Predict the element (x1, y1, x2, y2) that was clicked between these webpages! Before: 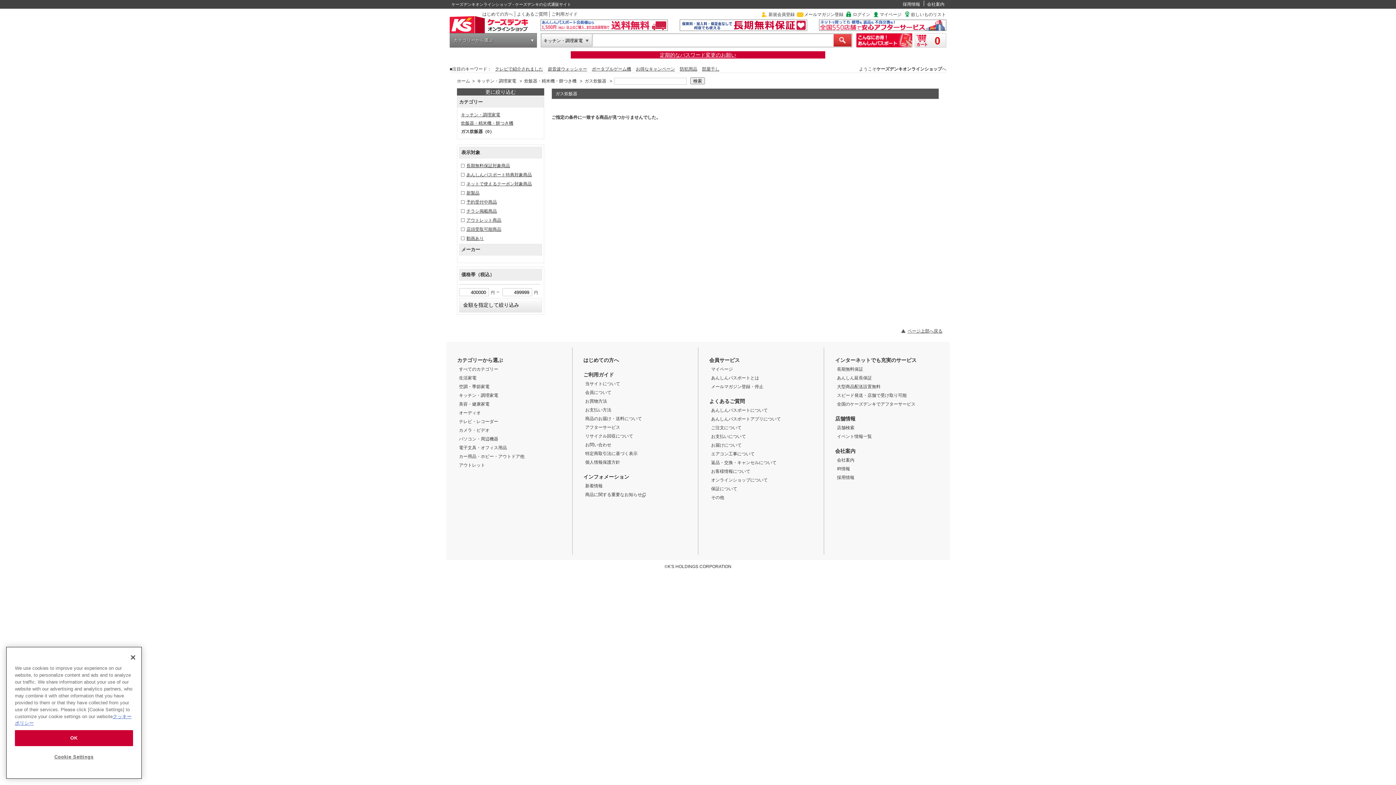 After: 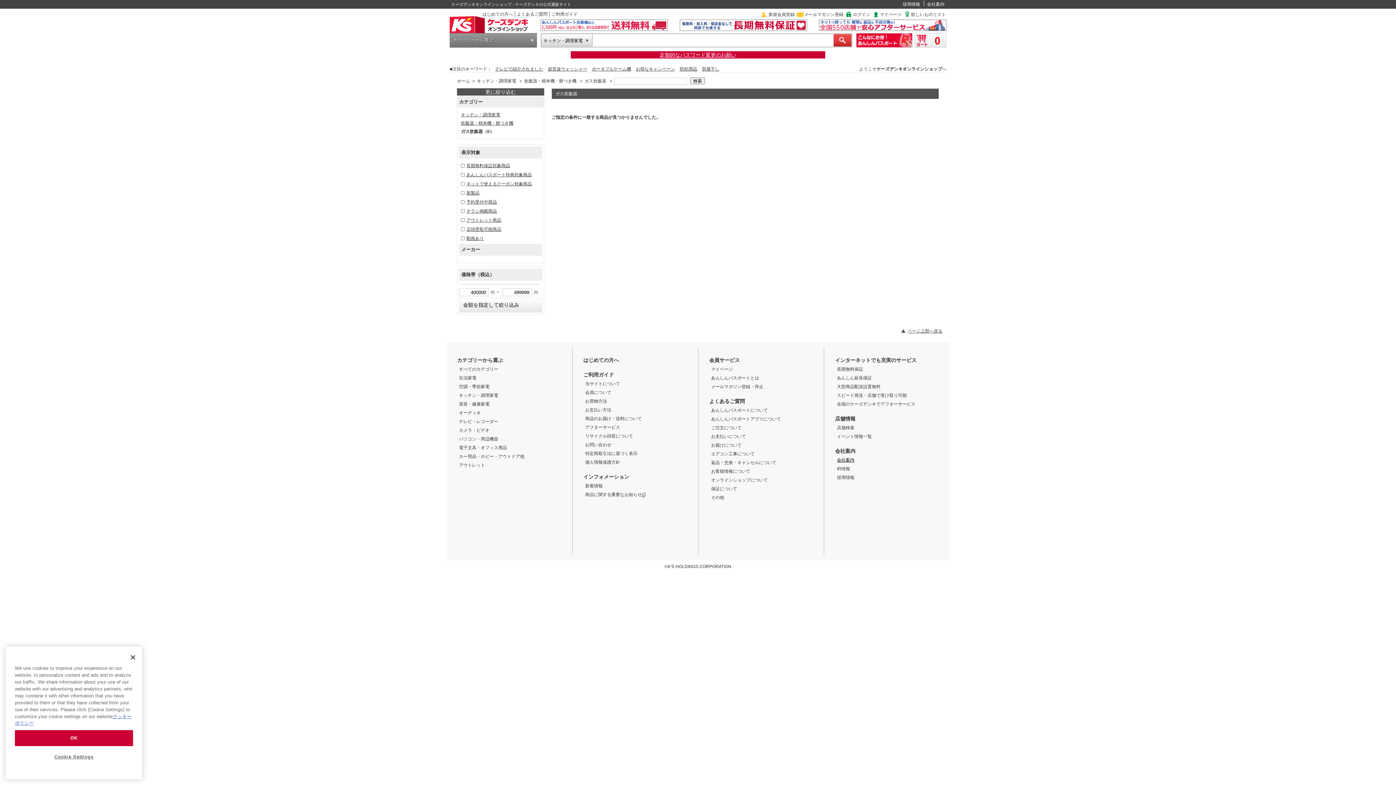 Action: label: 会社案内 bbox: (837, 457, 854, 462)